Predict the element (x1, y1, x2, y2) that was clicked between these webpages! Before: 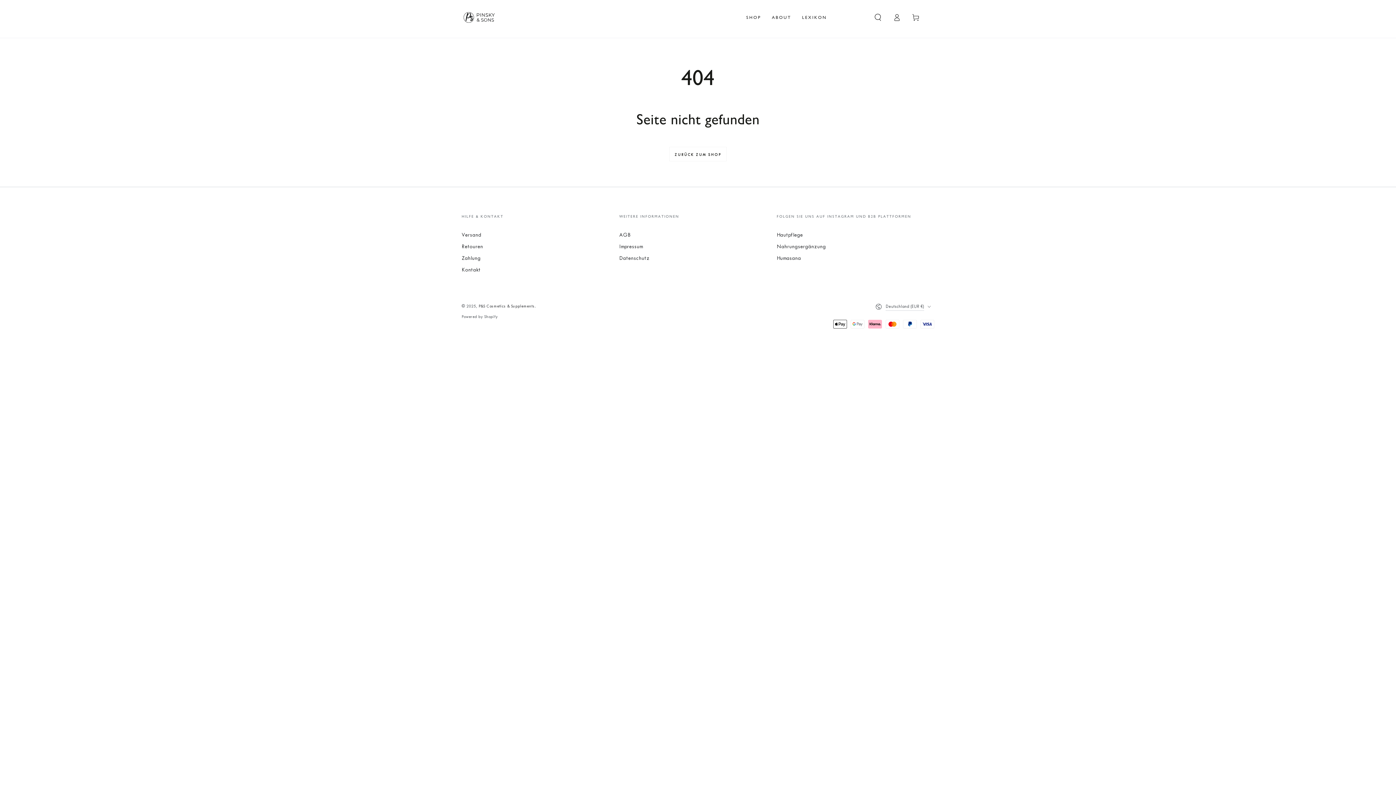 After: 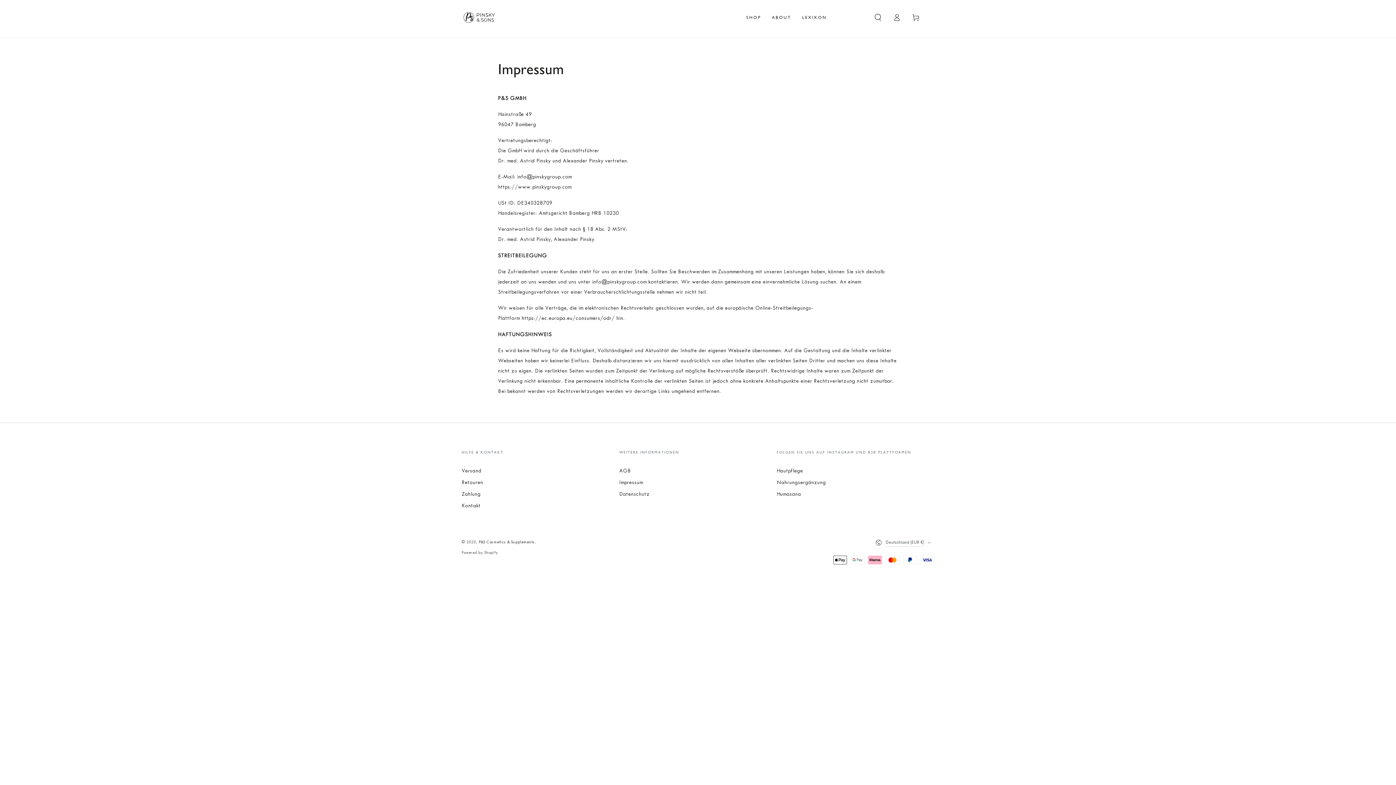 Action: label: Impressum bbox: (619, 243, 643, 249)